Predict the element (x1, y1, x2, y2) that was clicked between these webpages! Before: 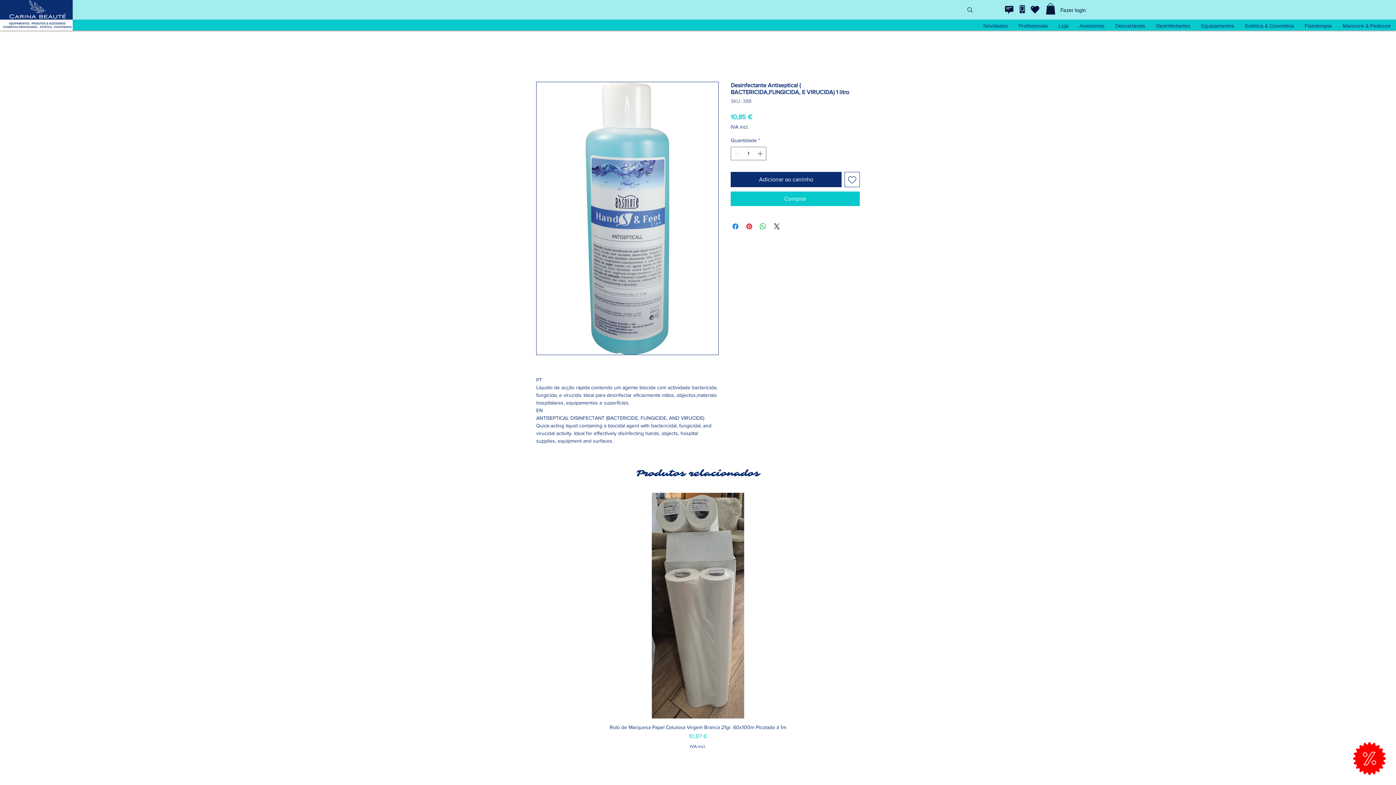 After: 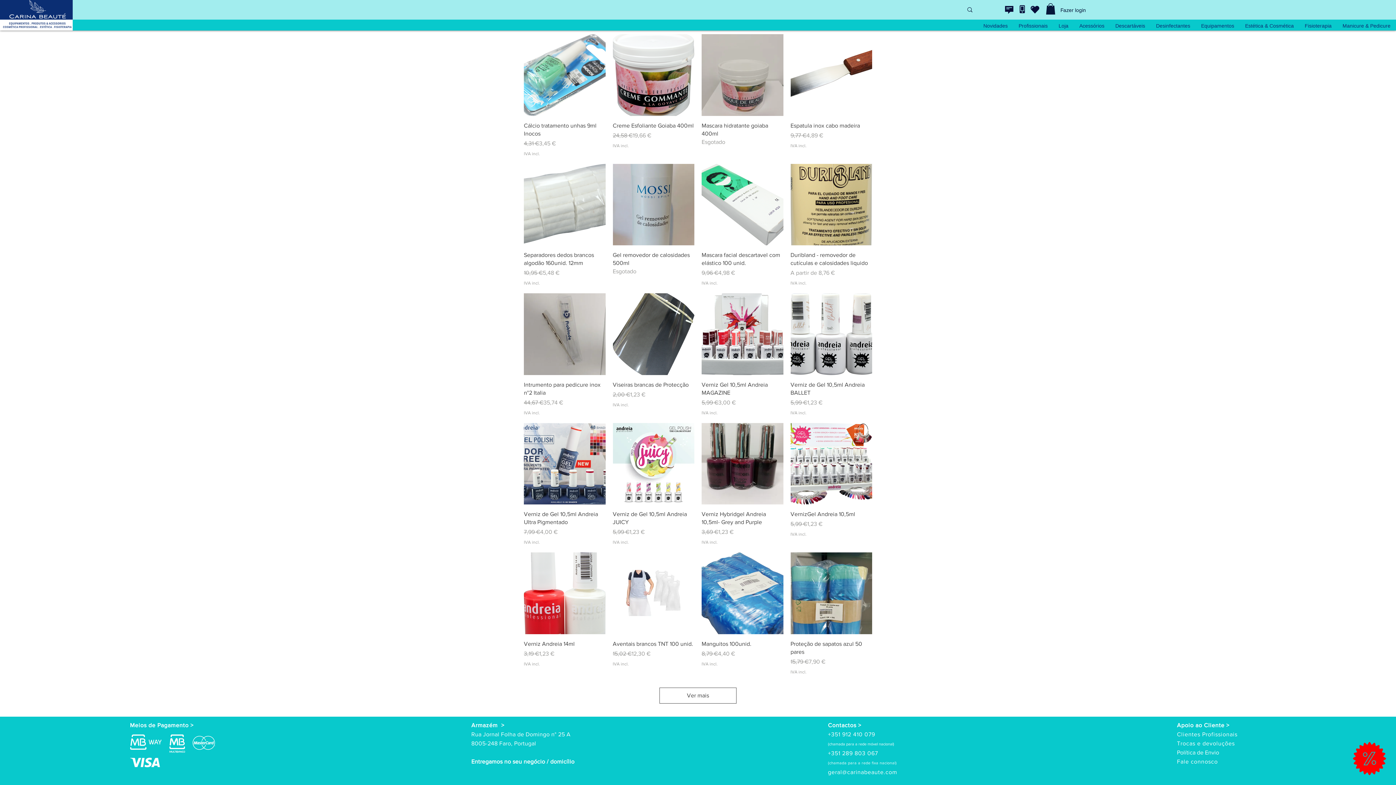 Action: bbox: (1350, 740, 1389, 778)